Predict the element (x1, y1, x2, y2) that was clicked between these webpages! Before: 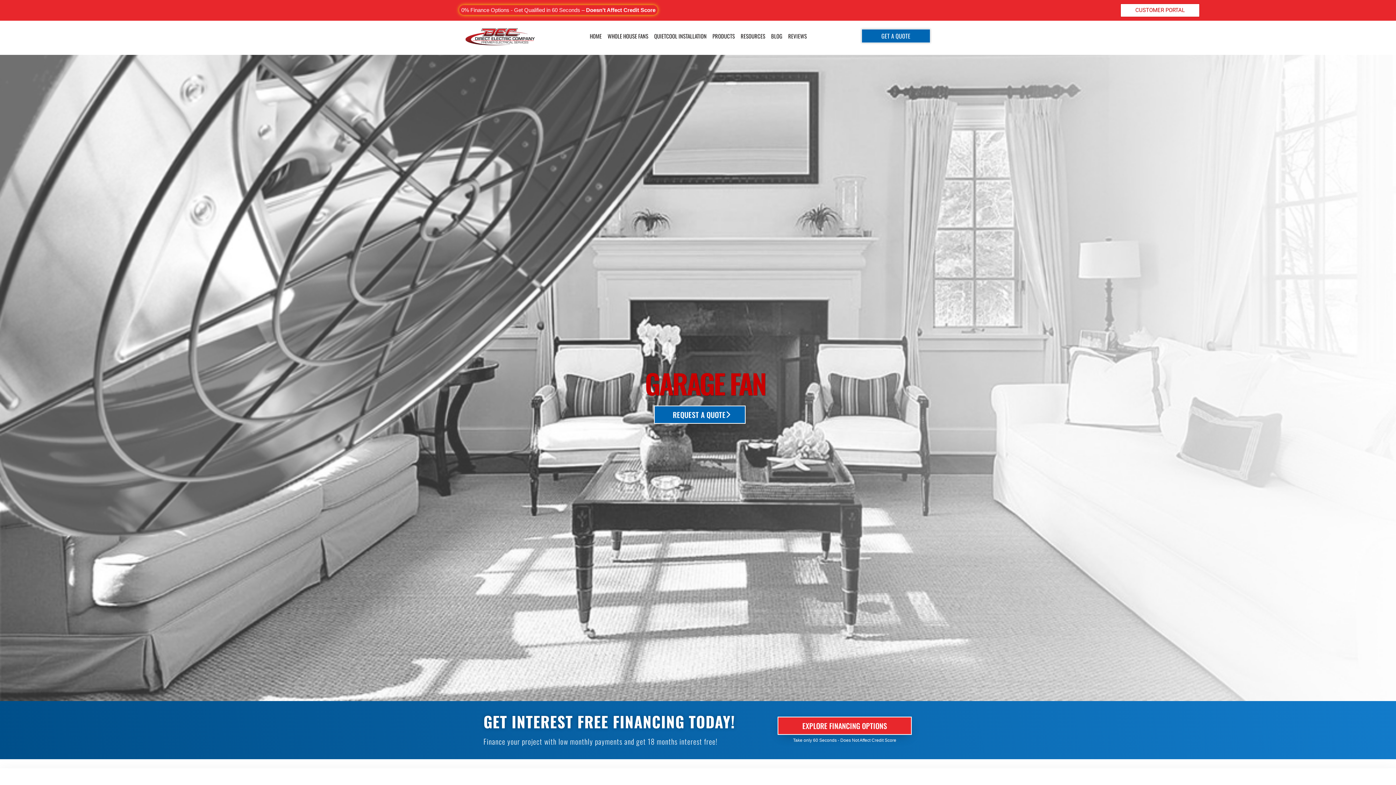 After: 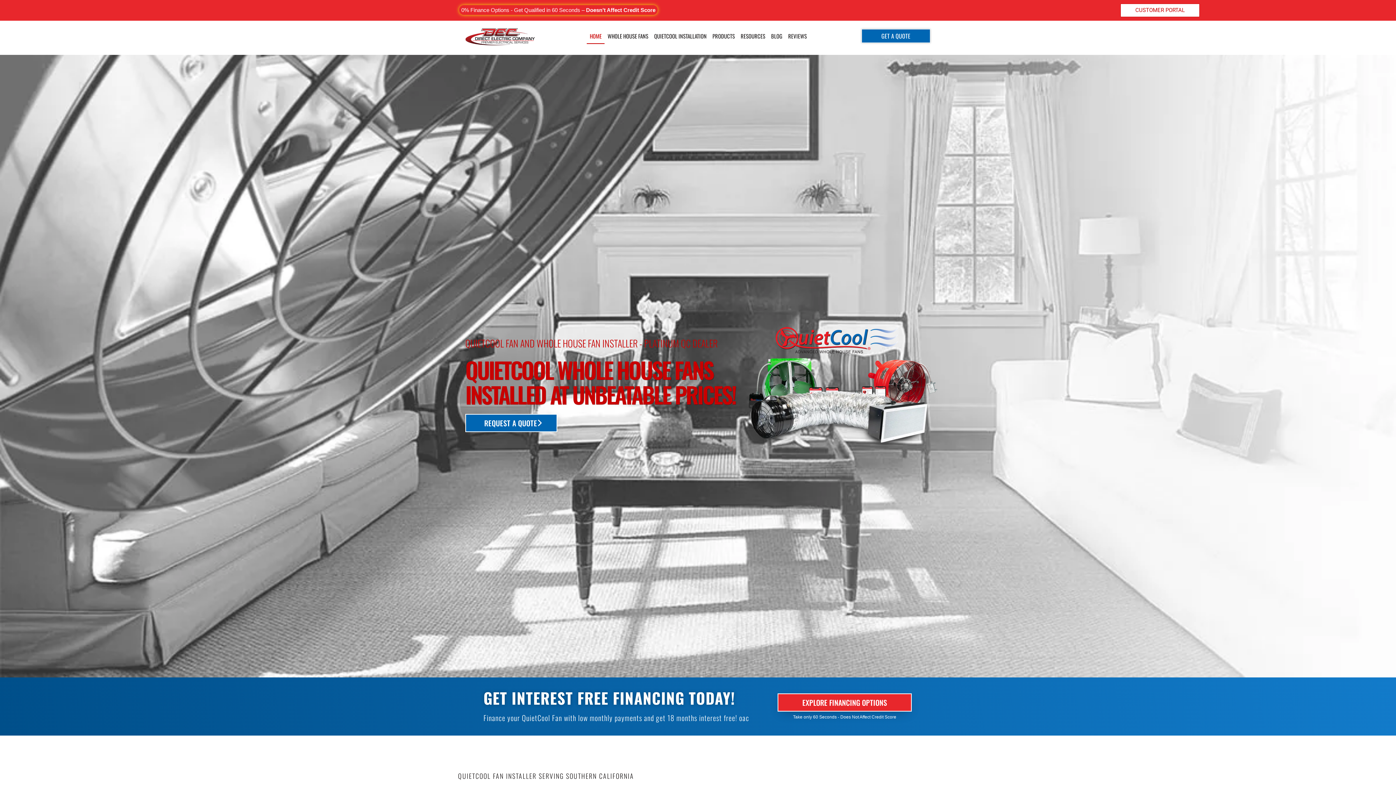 Action: bbox: (465, 25, 531, 47)